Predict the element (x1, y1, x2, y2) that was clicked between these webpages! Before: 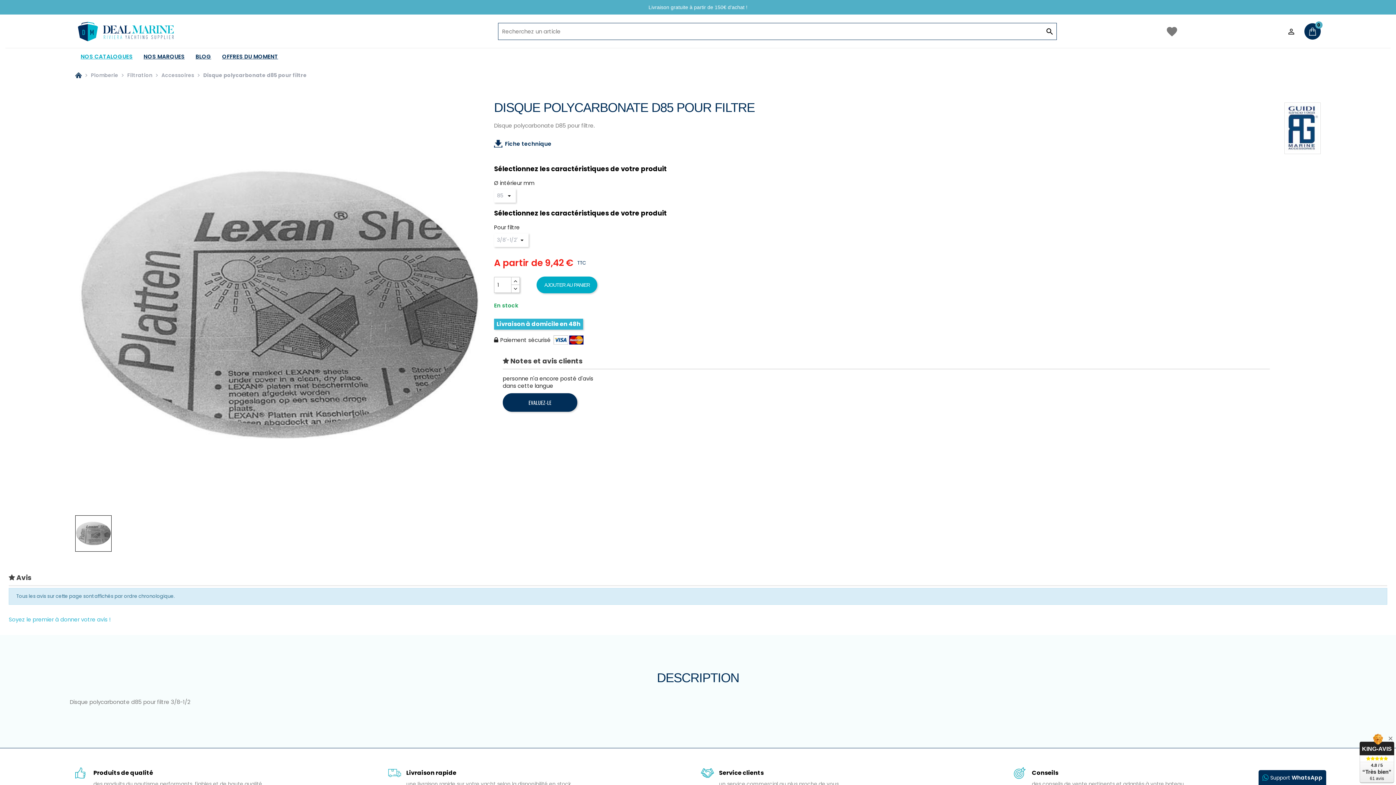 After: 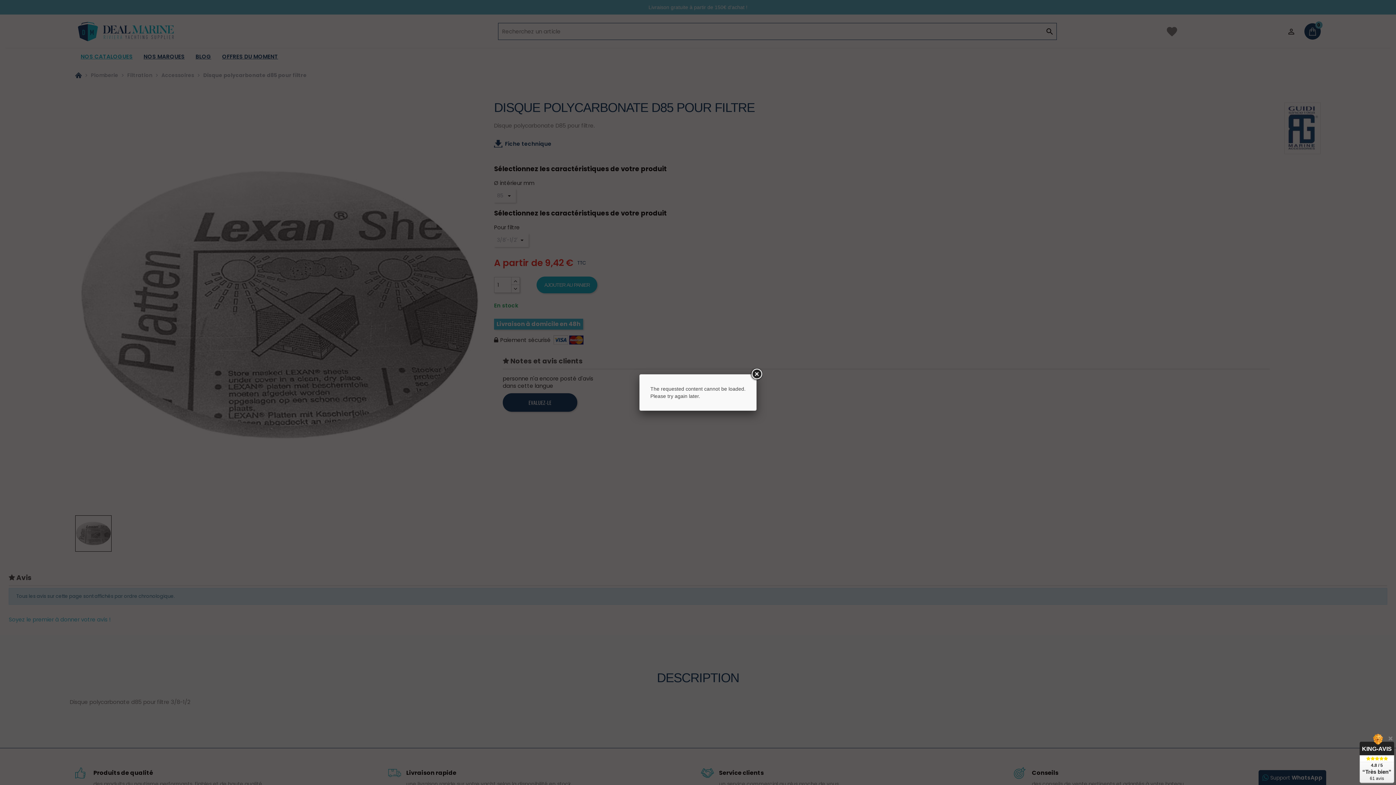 Action: bbox: (502, 393, 577, 411) label: EVALUEZ-LE